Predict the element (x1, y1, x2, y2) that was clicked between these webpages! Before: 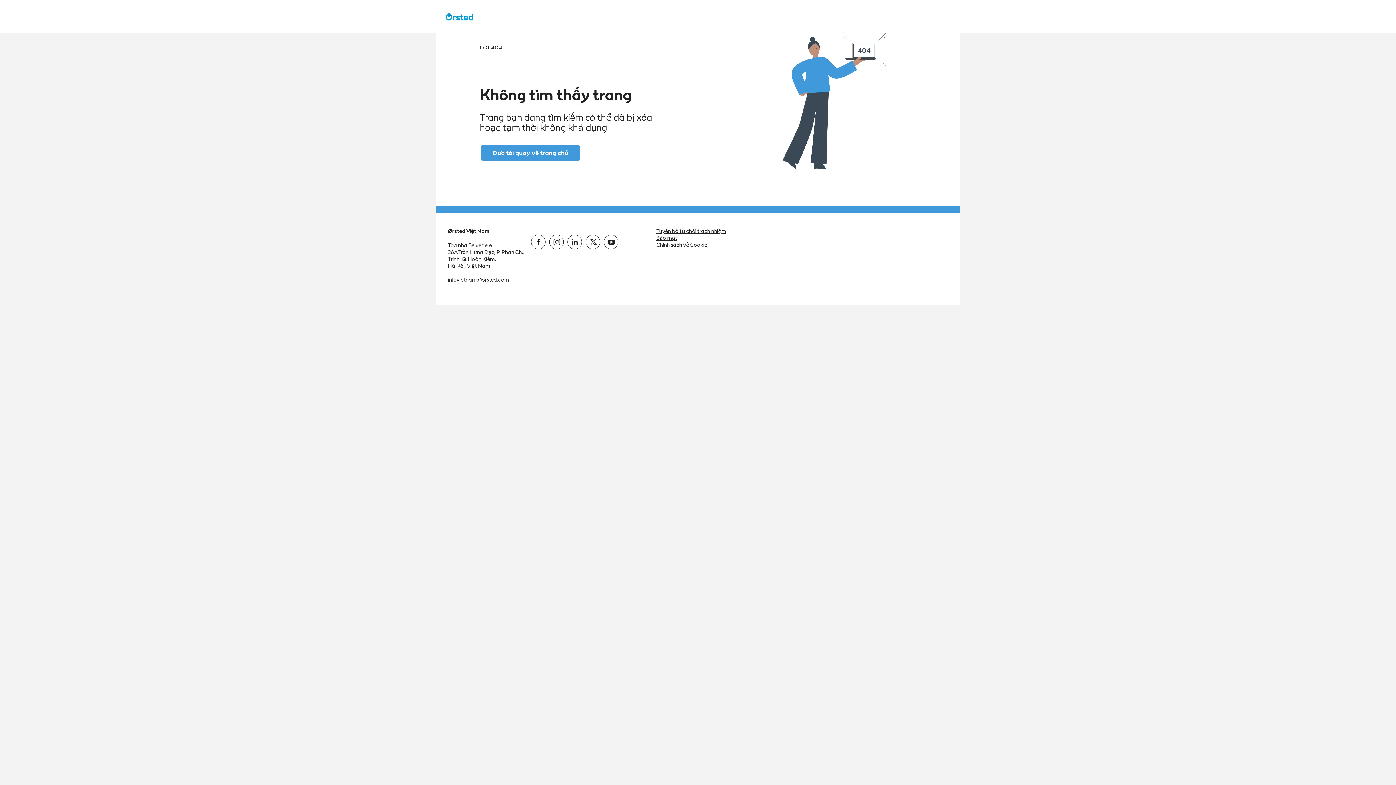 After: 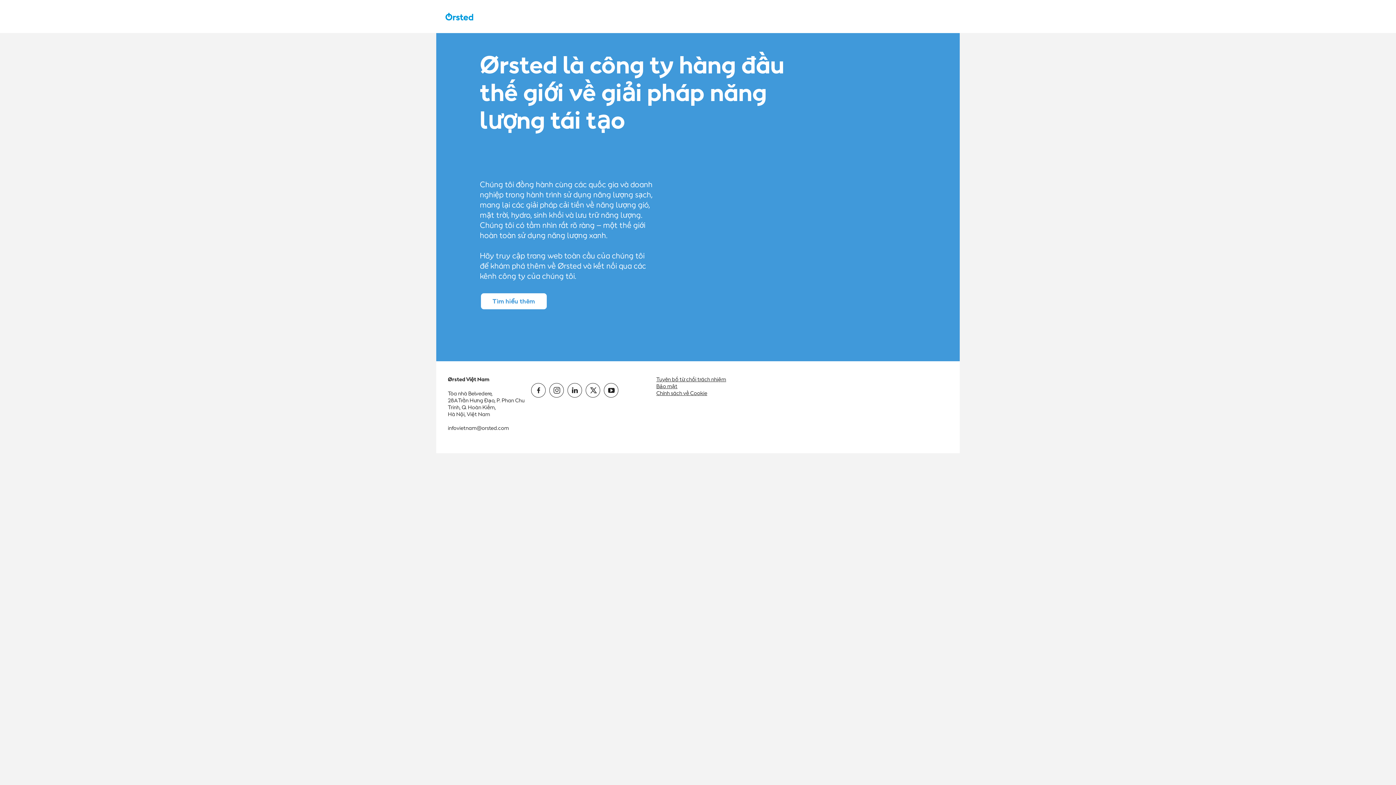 Action: bbox: (445, 11, 474, 21)